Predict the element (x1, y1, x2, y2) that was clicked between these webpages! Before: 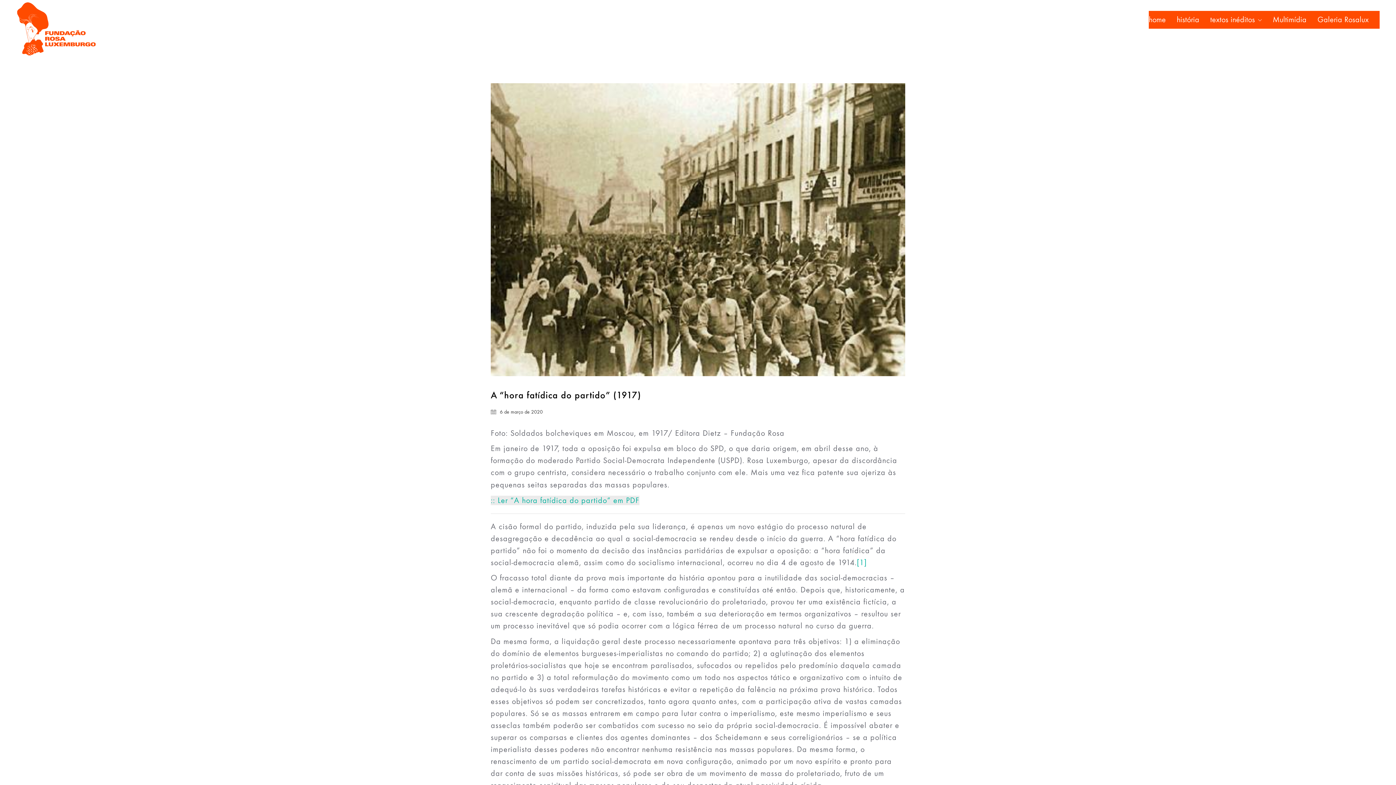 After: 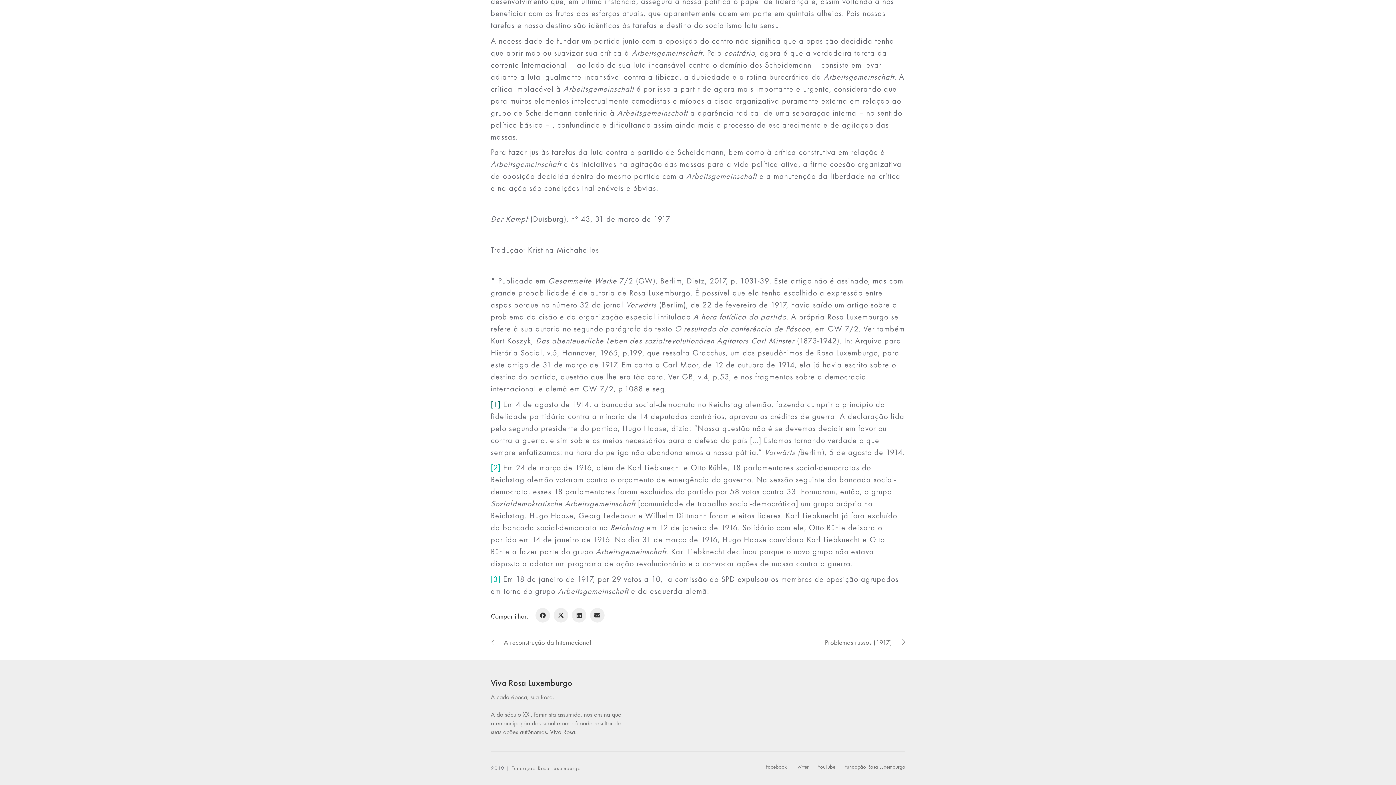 Action: bbox: (857, 558, 866, 567) label: [1]